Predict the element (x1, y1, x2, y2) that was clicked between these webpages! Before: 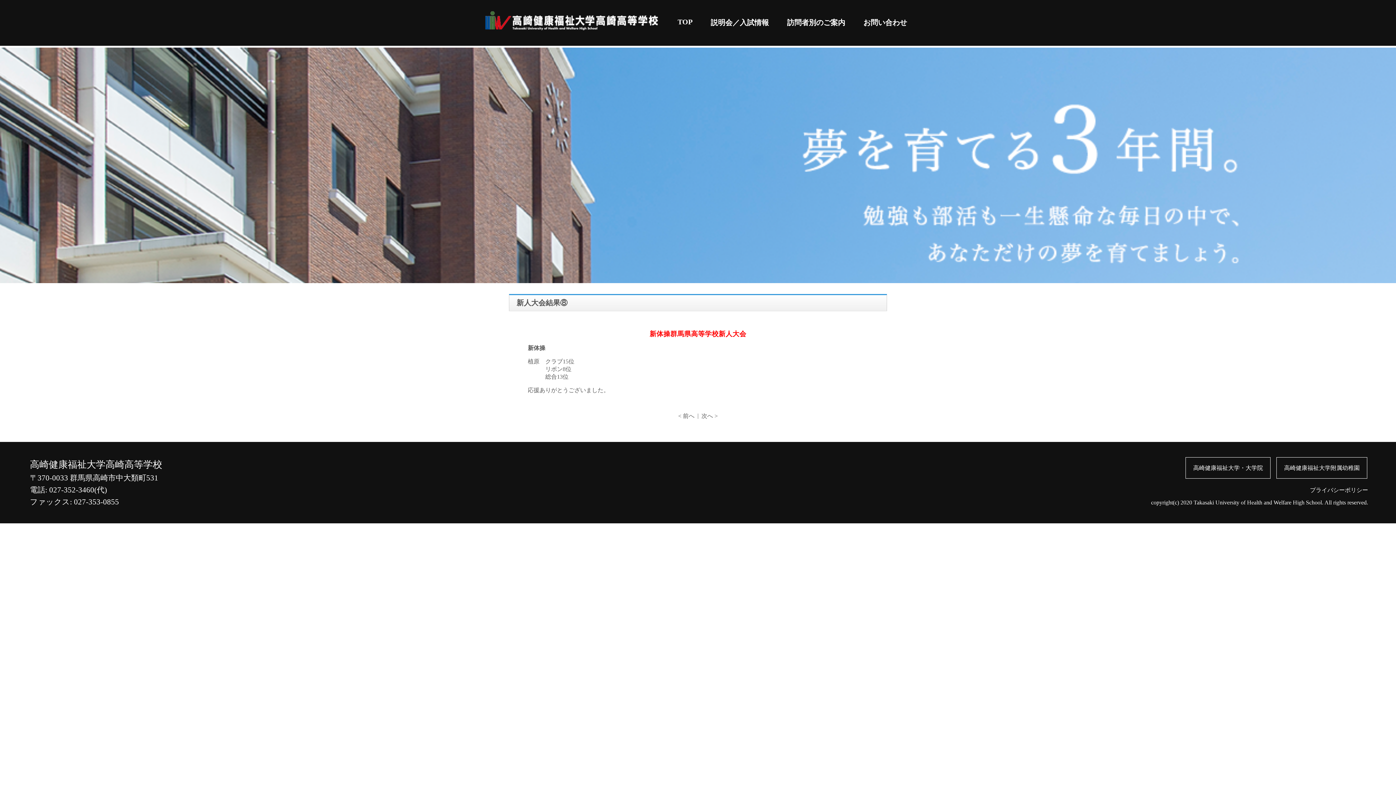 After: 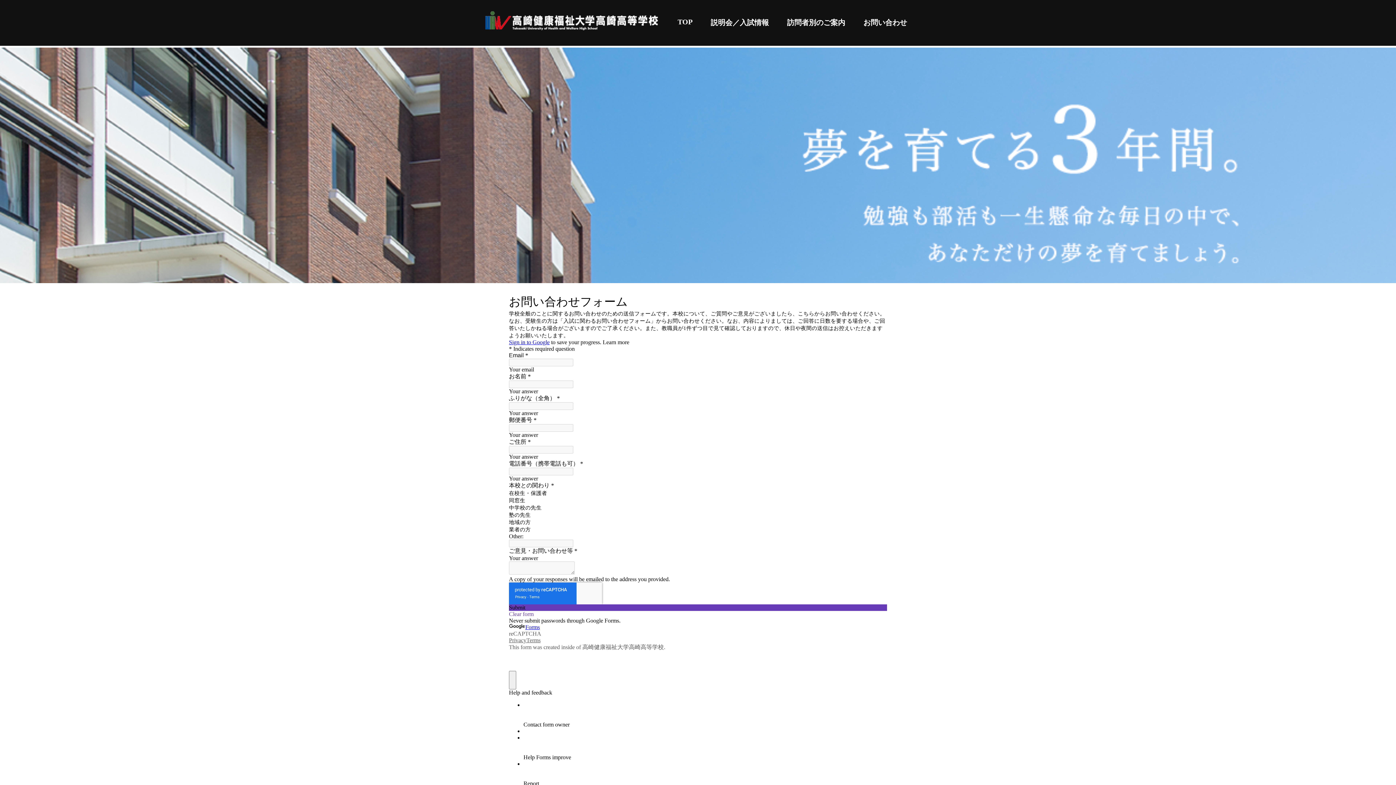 Action: bbox: (858, 8, 912, 33) label: お問い合わせ